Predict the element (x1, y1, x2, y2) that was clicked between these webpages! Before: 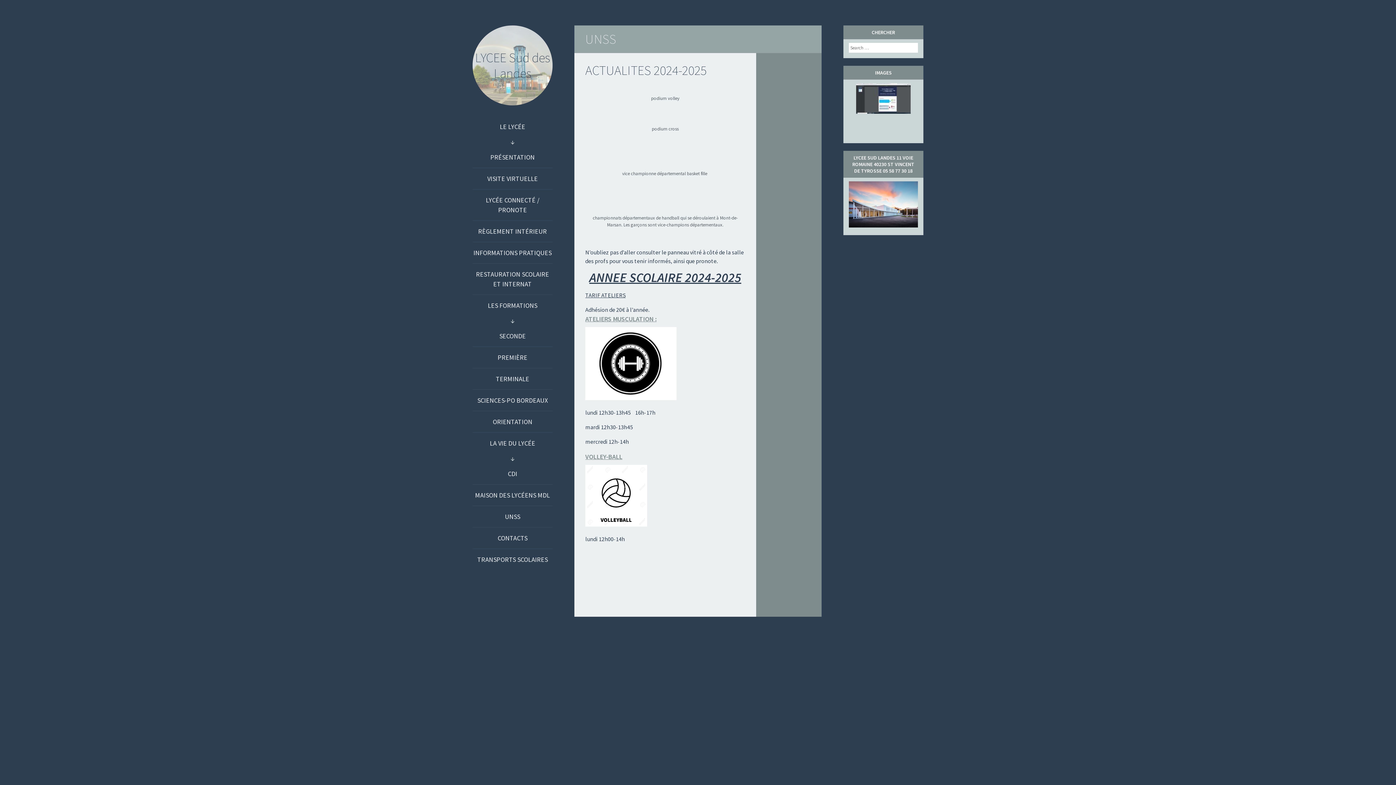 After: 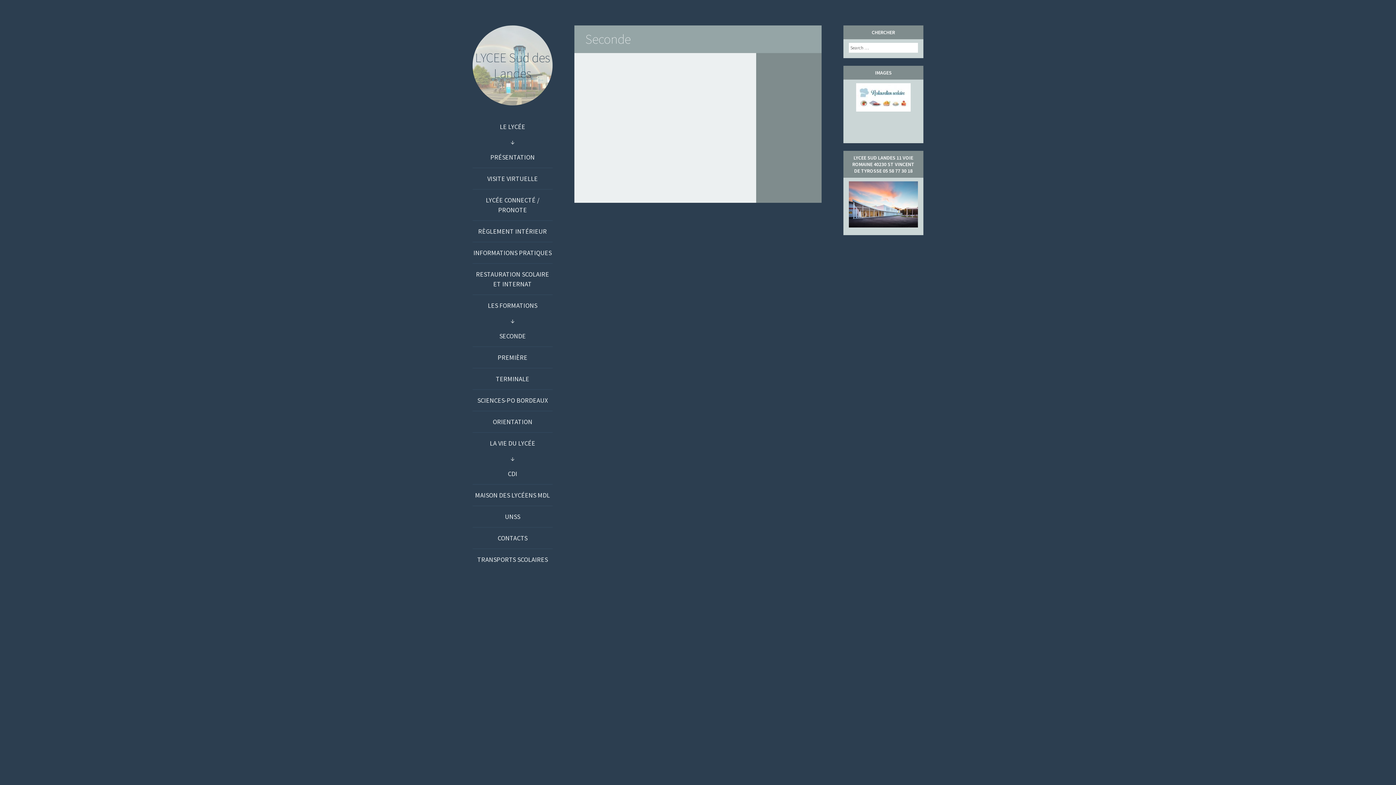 Action: bbox: (472, 325, 552, 346) label: SECONDE